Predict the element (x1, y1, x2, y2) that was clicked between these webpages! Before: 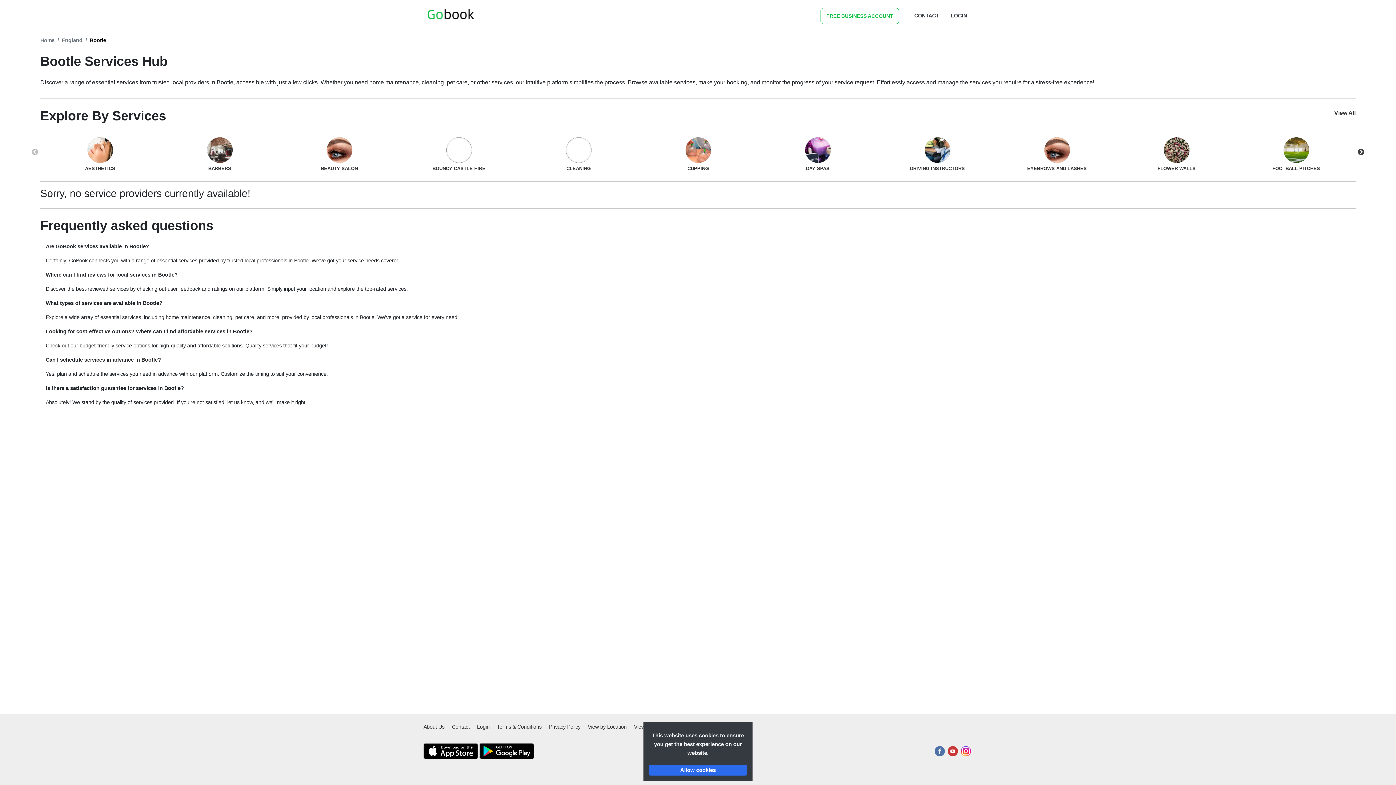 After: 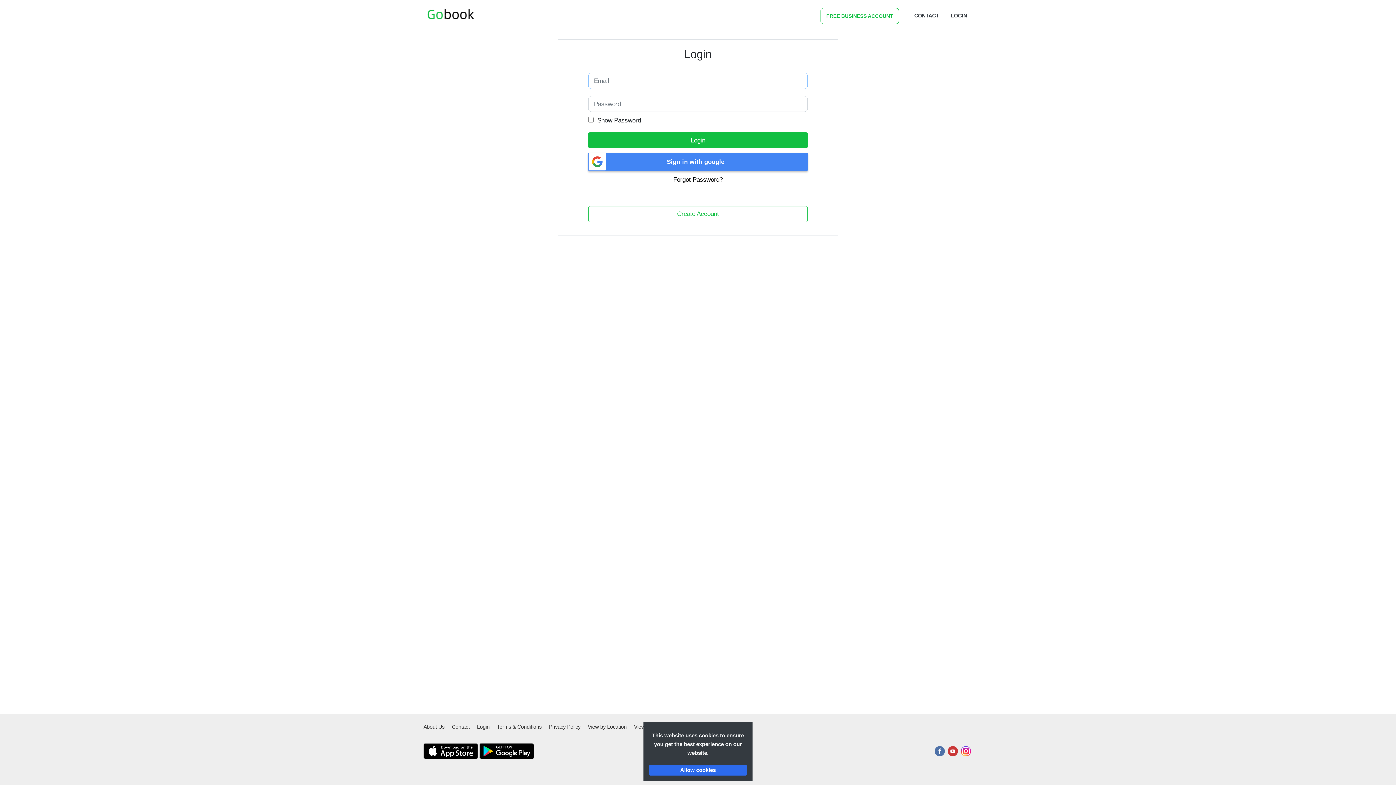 Action: bbox: (474, 724, 492, 730) label: Login